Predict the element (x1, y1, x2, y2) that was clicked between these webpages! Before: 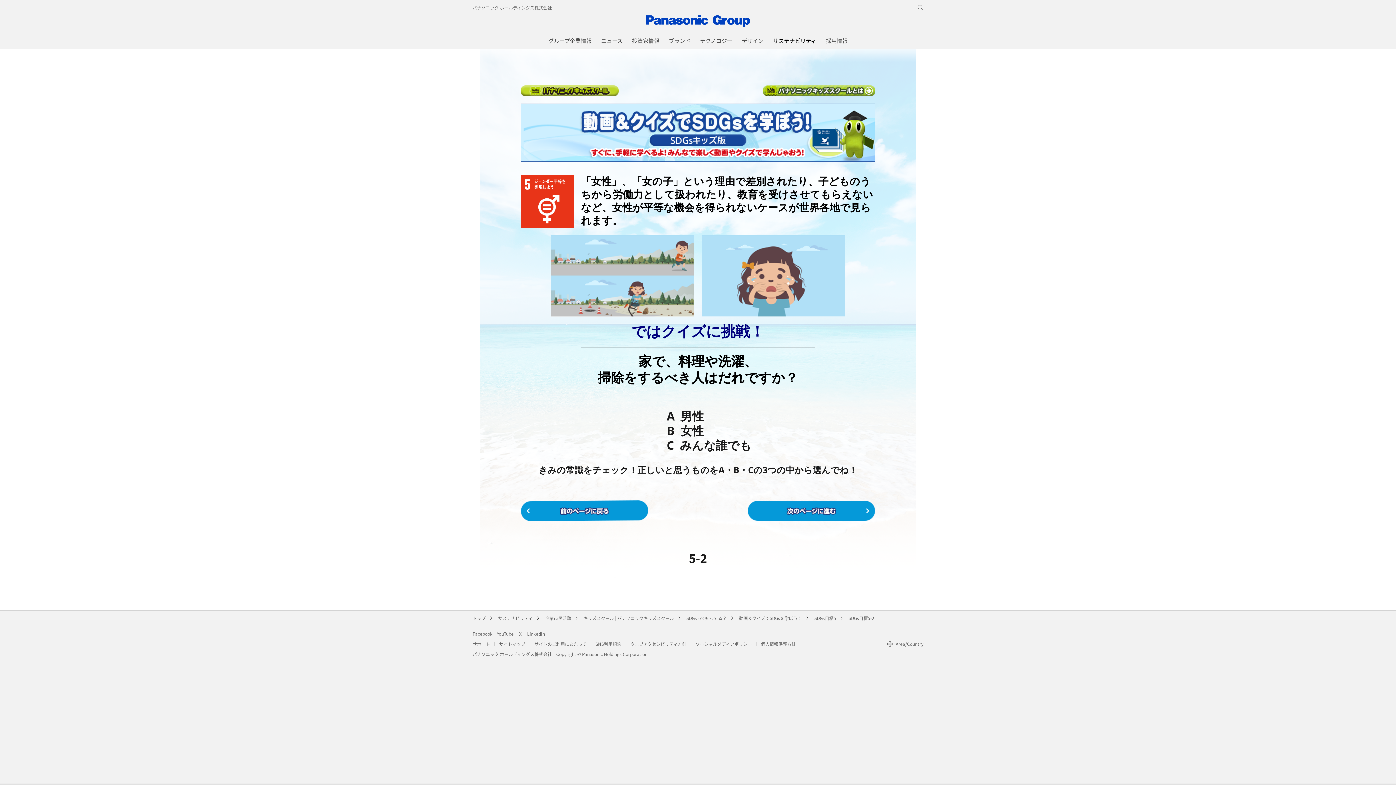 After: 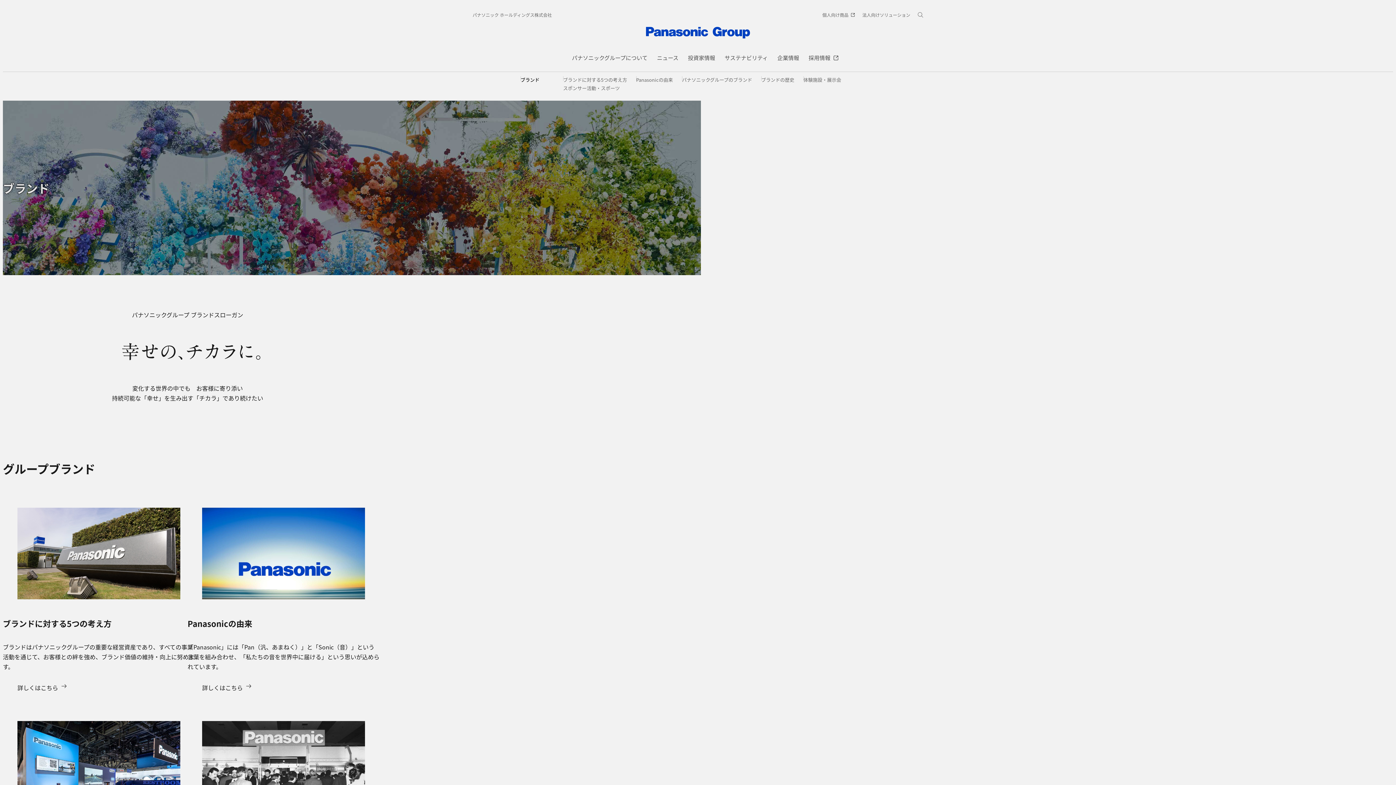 Action: bbox: (668, 36, 690, 44) label: ブランド